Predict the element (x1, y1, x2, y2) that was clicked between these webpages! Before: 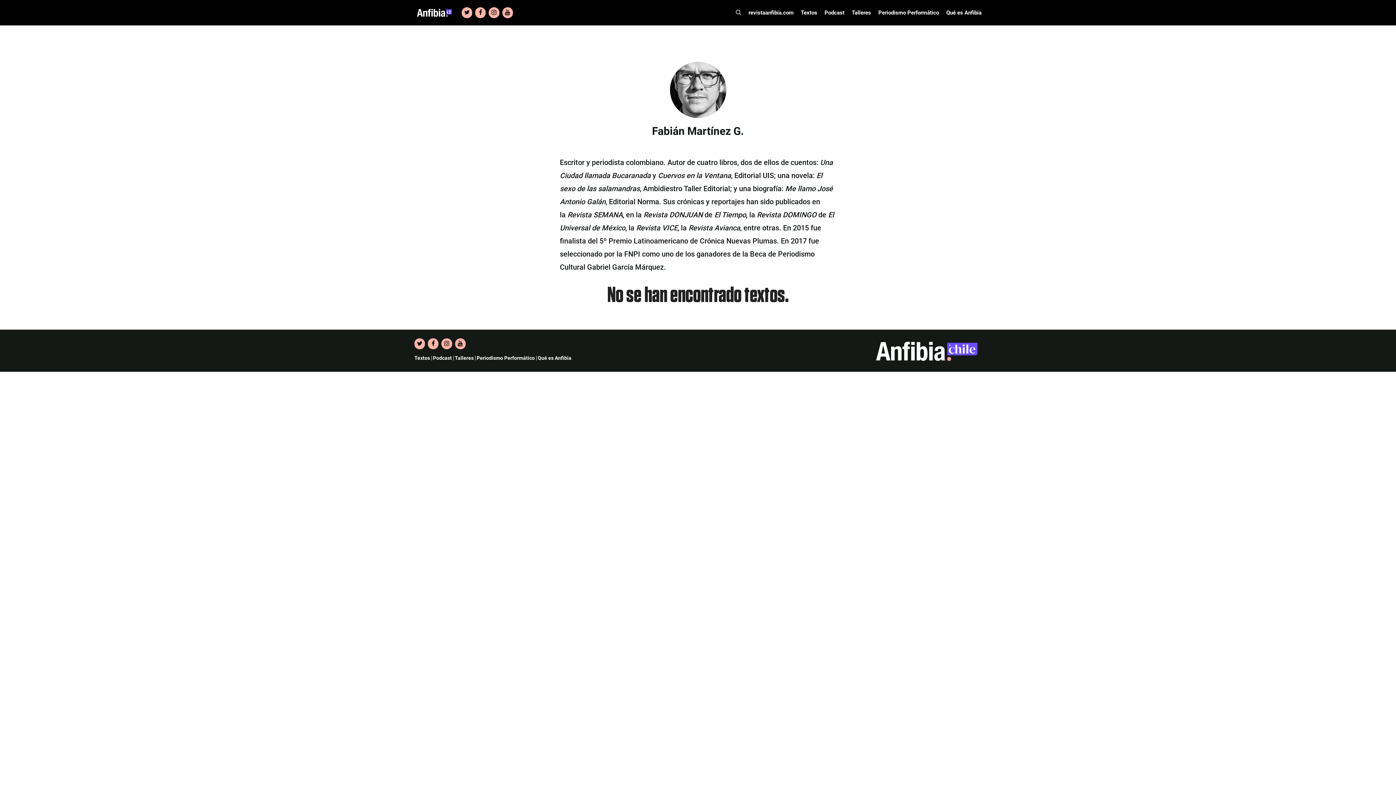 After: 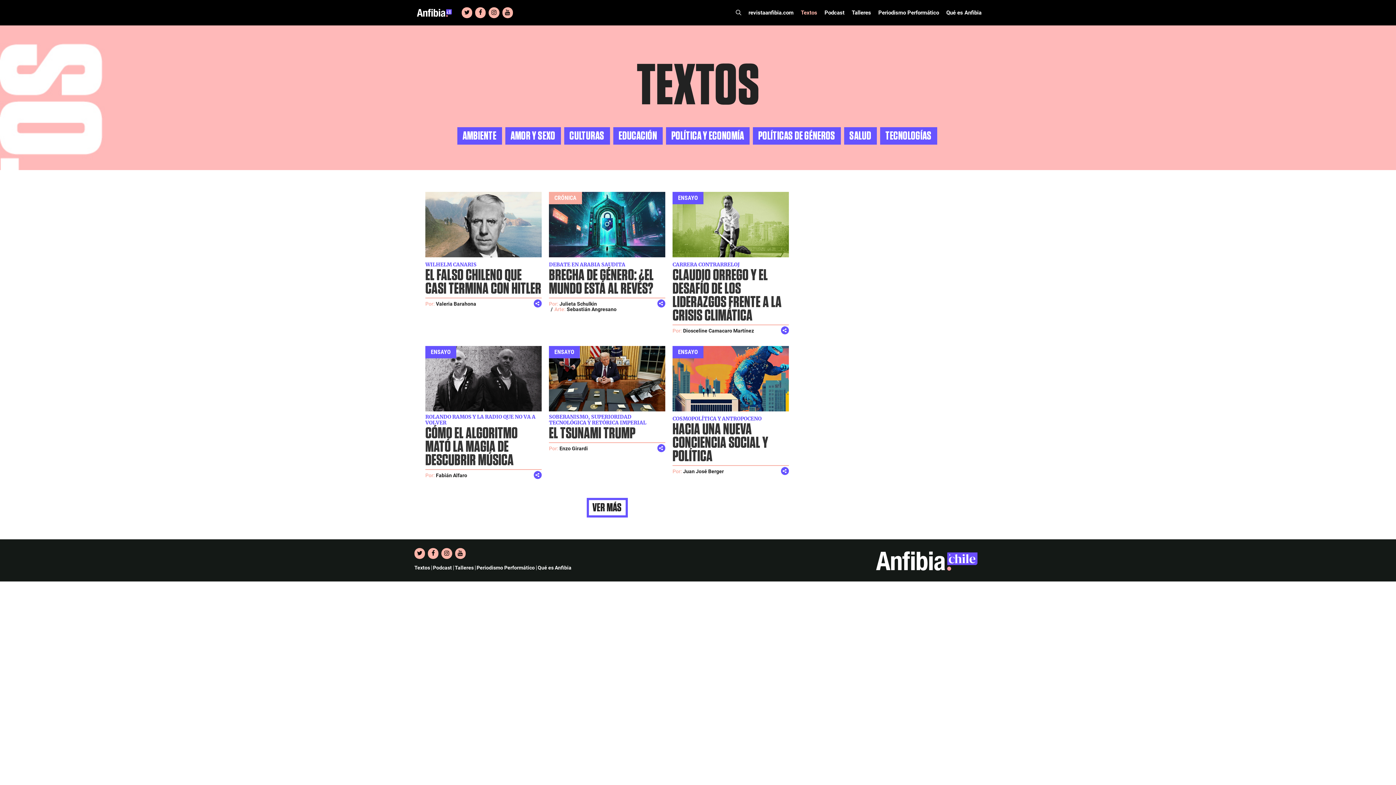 Action: label: Textos bbox: (414, 355, 430, 361)